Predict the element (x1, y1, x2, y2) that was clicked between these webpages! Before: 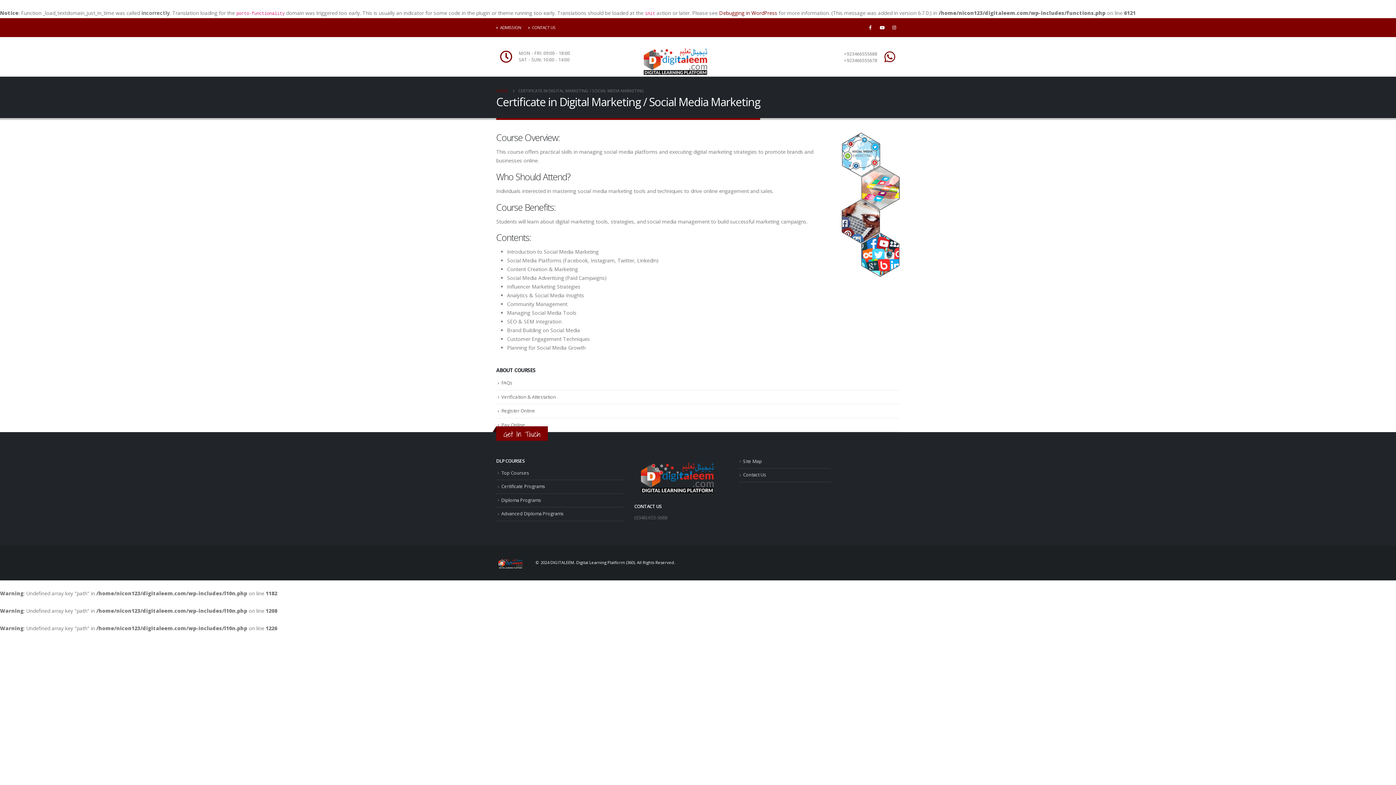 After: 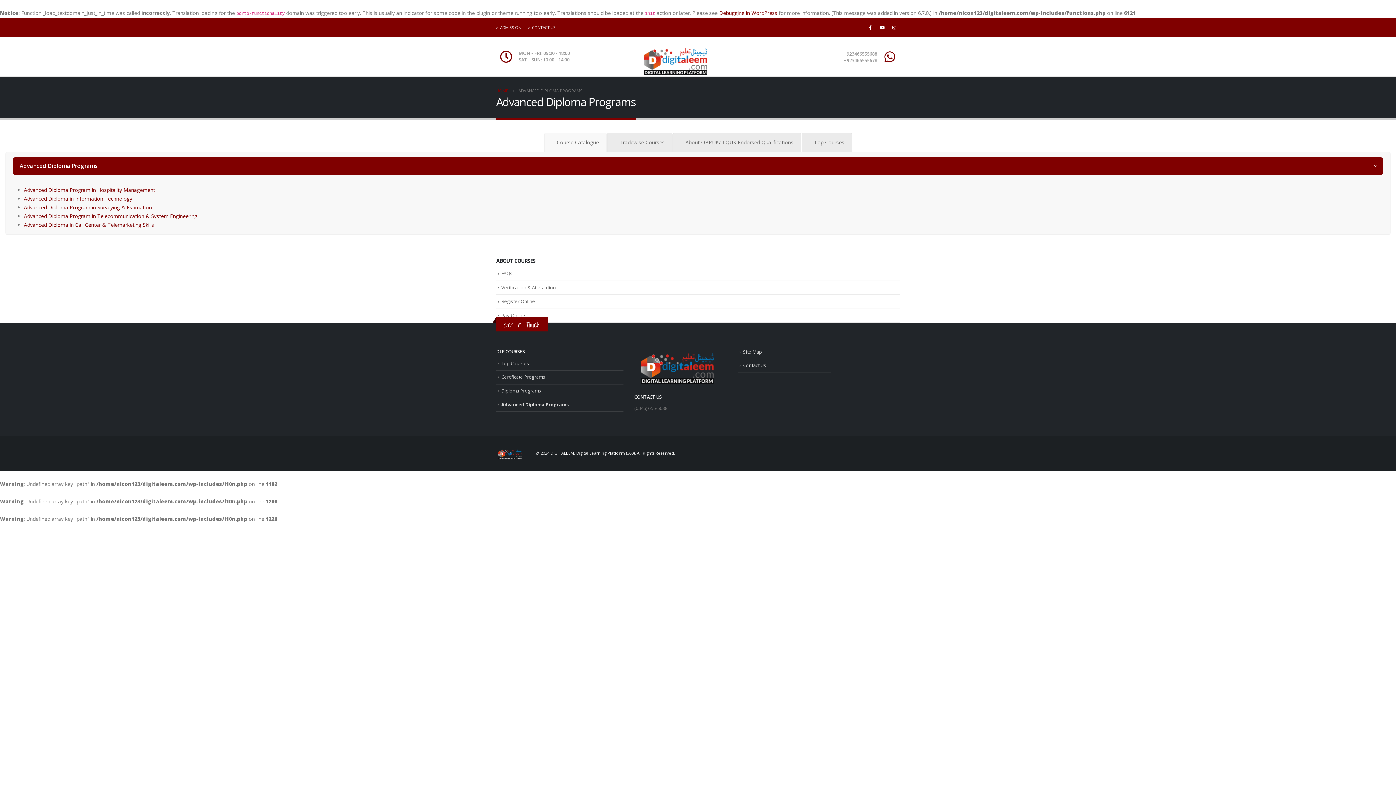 Action: label: Advanced Diploma Programs bbox: (501, 511, 564, 517)